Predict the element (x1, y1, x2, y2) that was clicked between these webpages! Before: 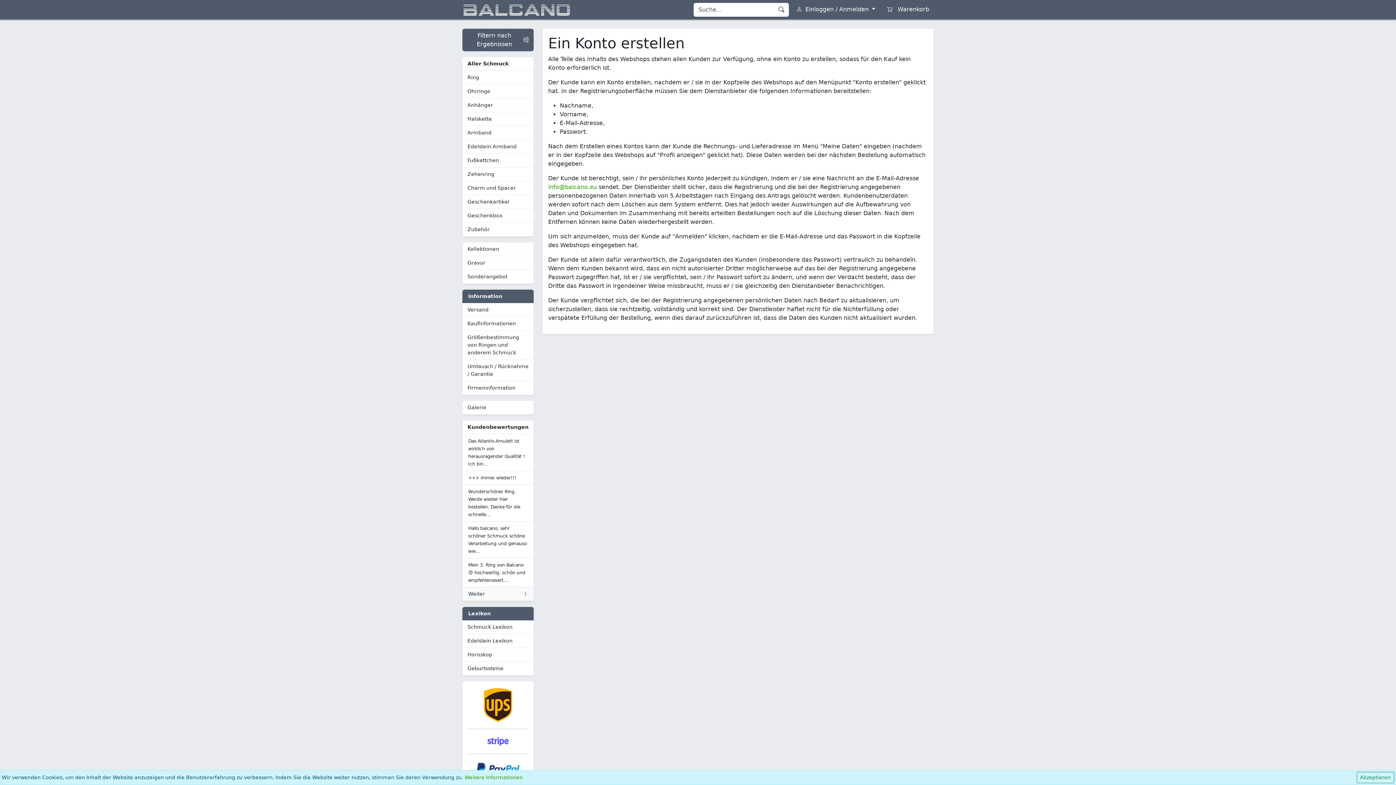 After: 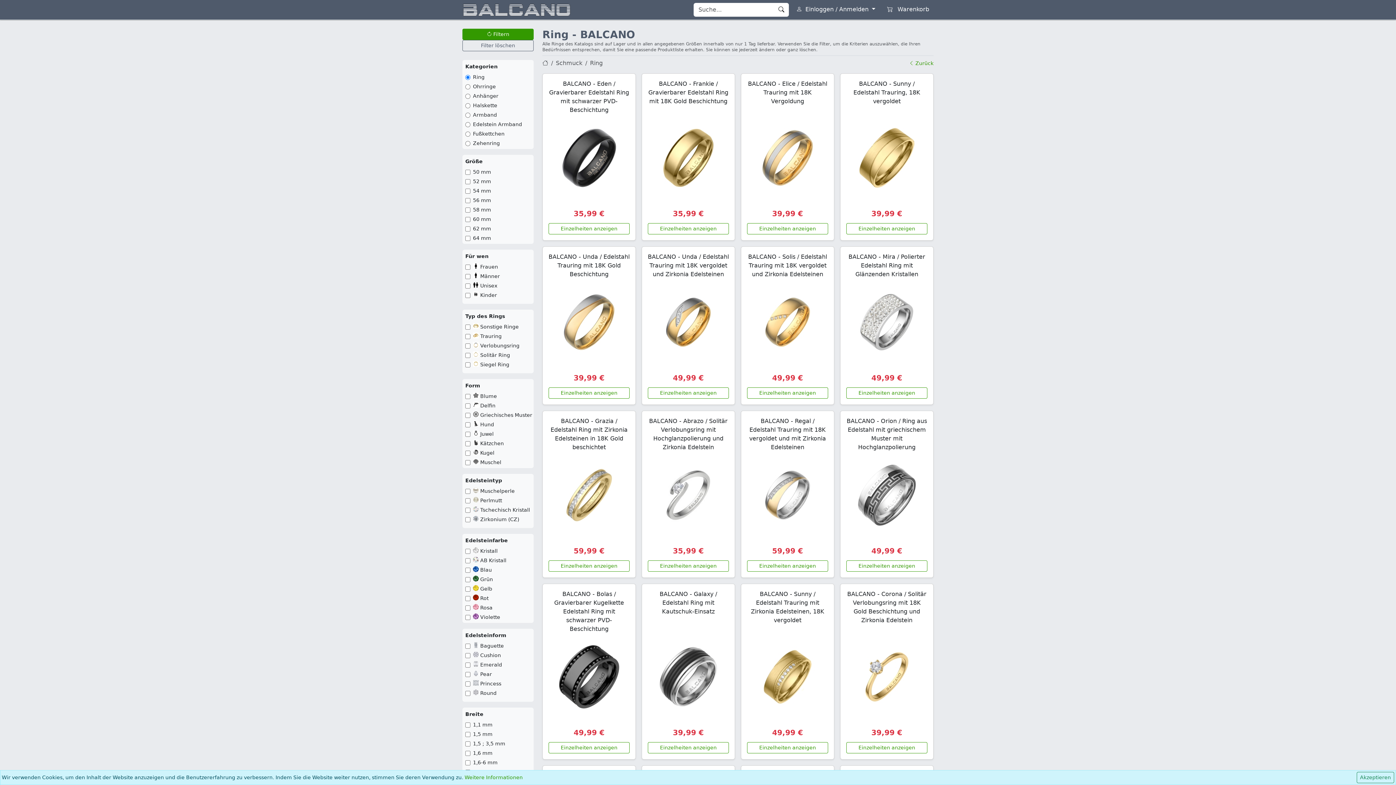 Action: bbox: (462, 70, 533, 84) label: Ring